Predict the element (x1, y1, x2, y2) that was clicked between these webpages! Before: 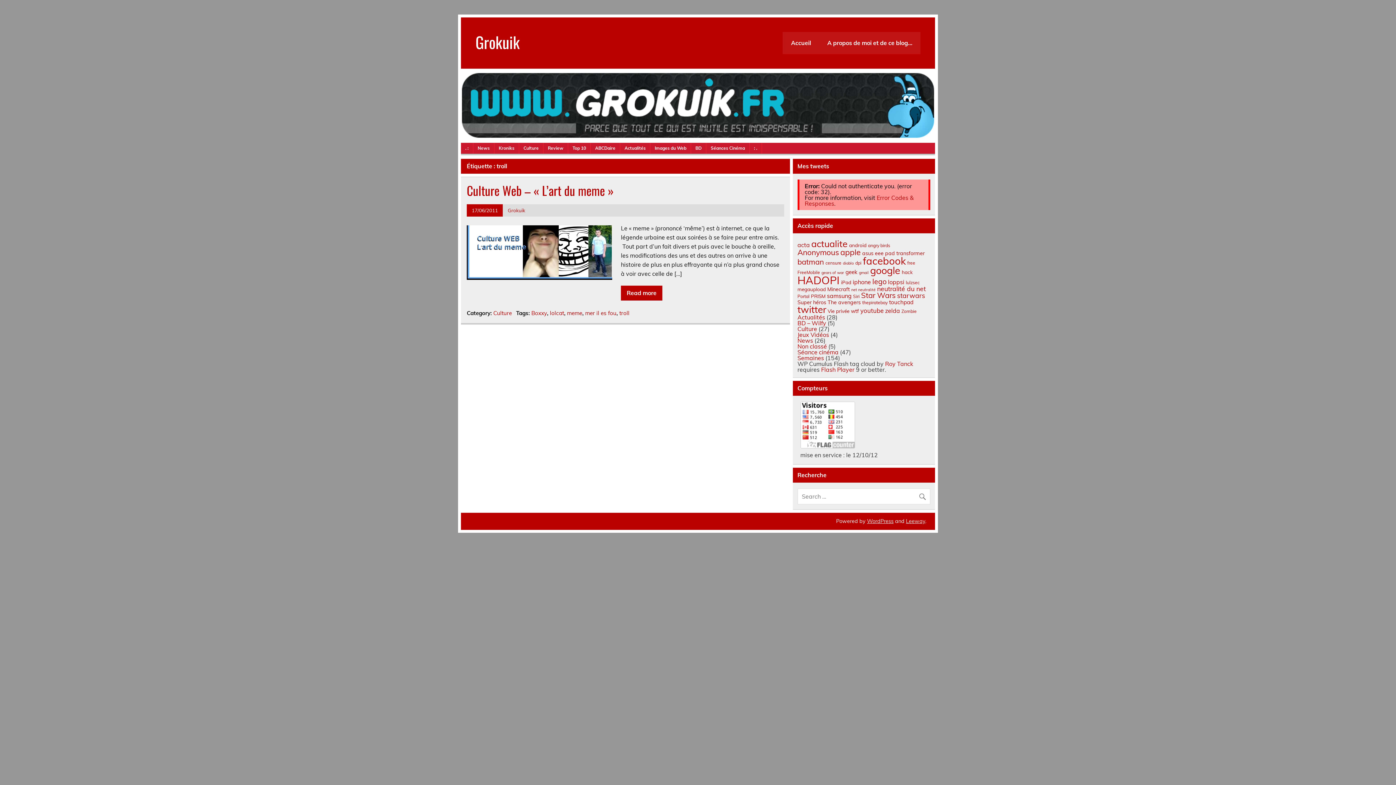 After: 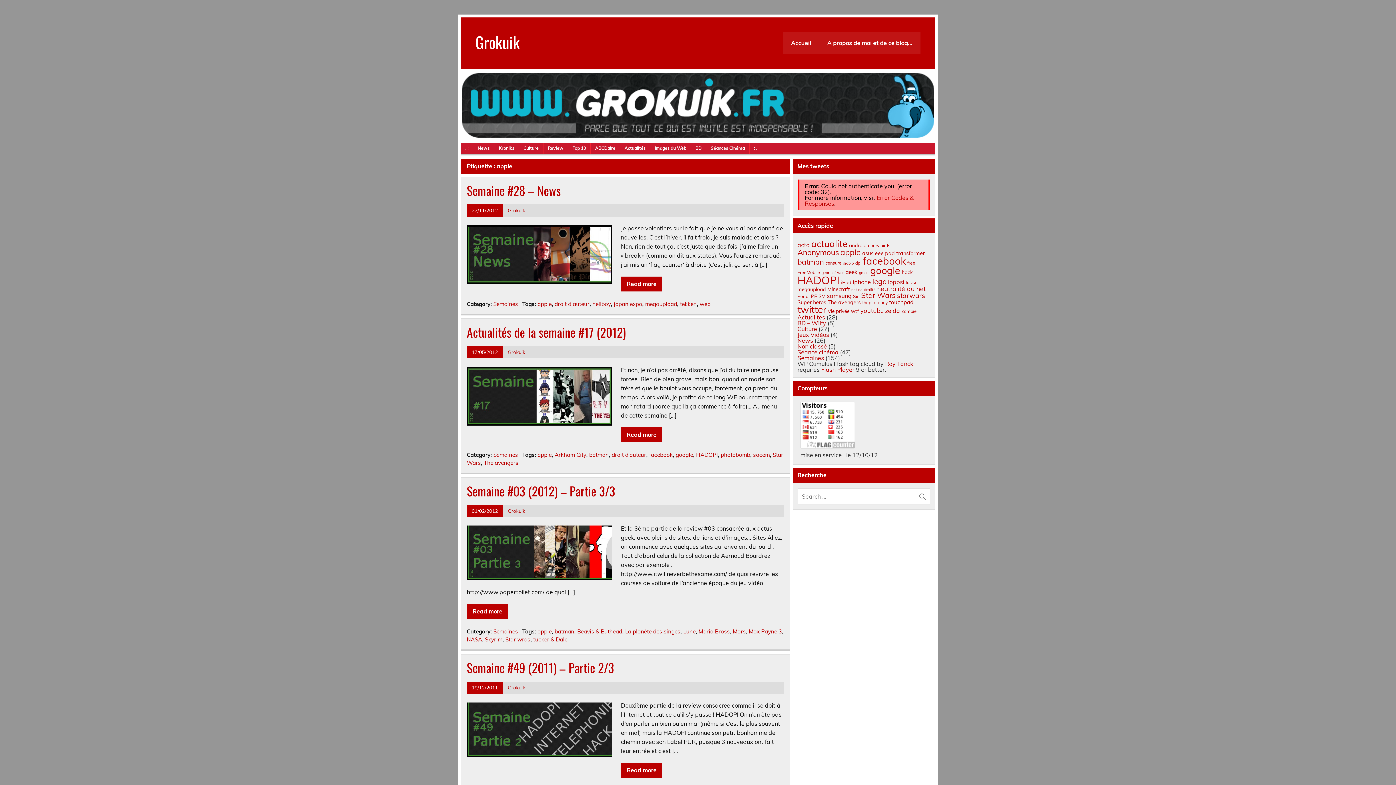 Action: label: apple (19 éléments) bbox: (840, 247, 860, 257)